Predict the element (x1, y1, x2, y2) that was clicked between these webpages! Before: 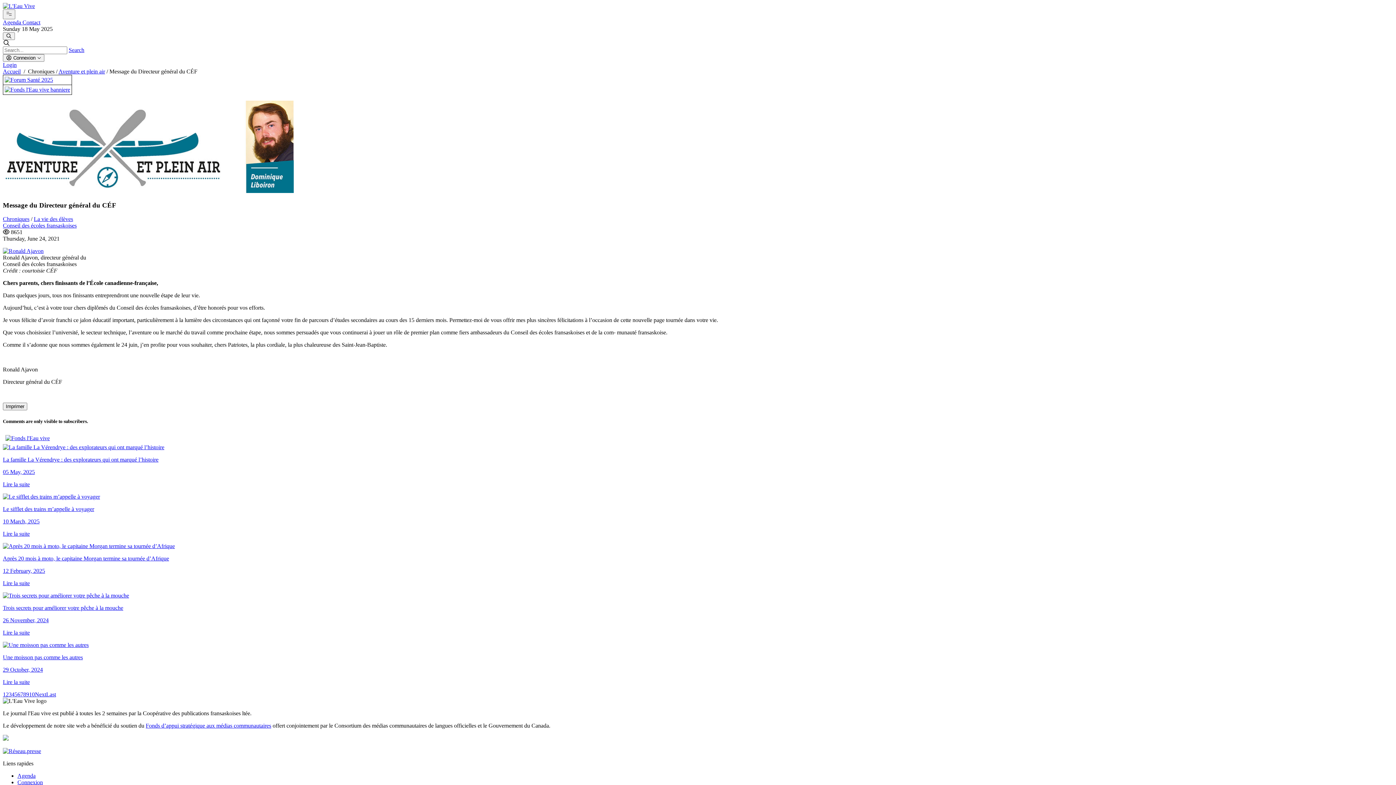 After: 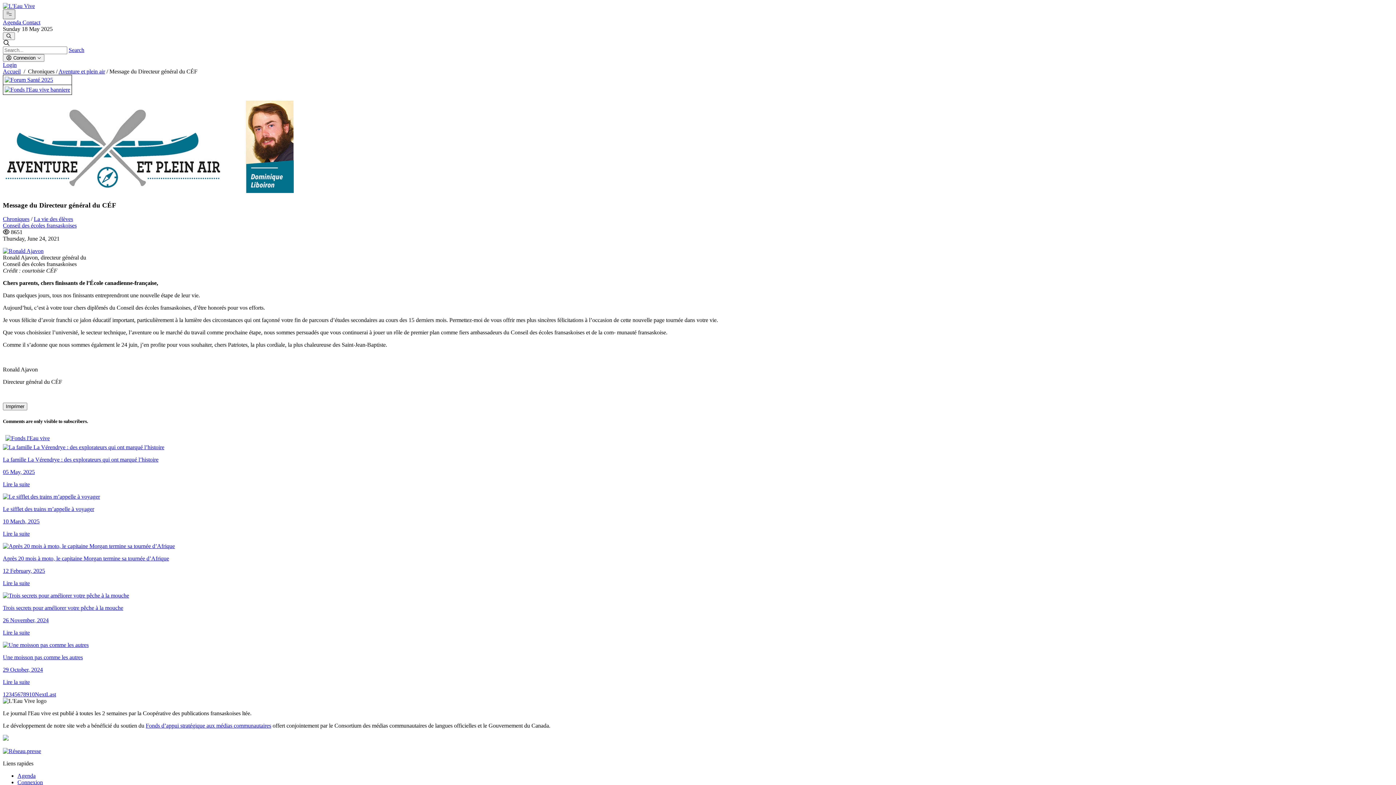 Action: label: Menu bbox: (2, 9, 15, 19)